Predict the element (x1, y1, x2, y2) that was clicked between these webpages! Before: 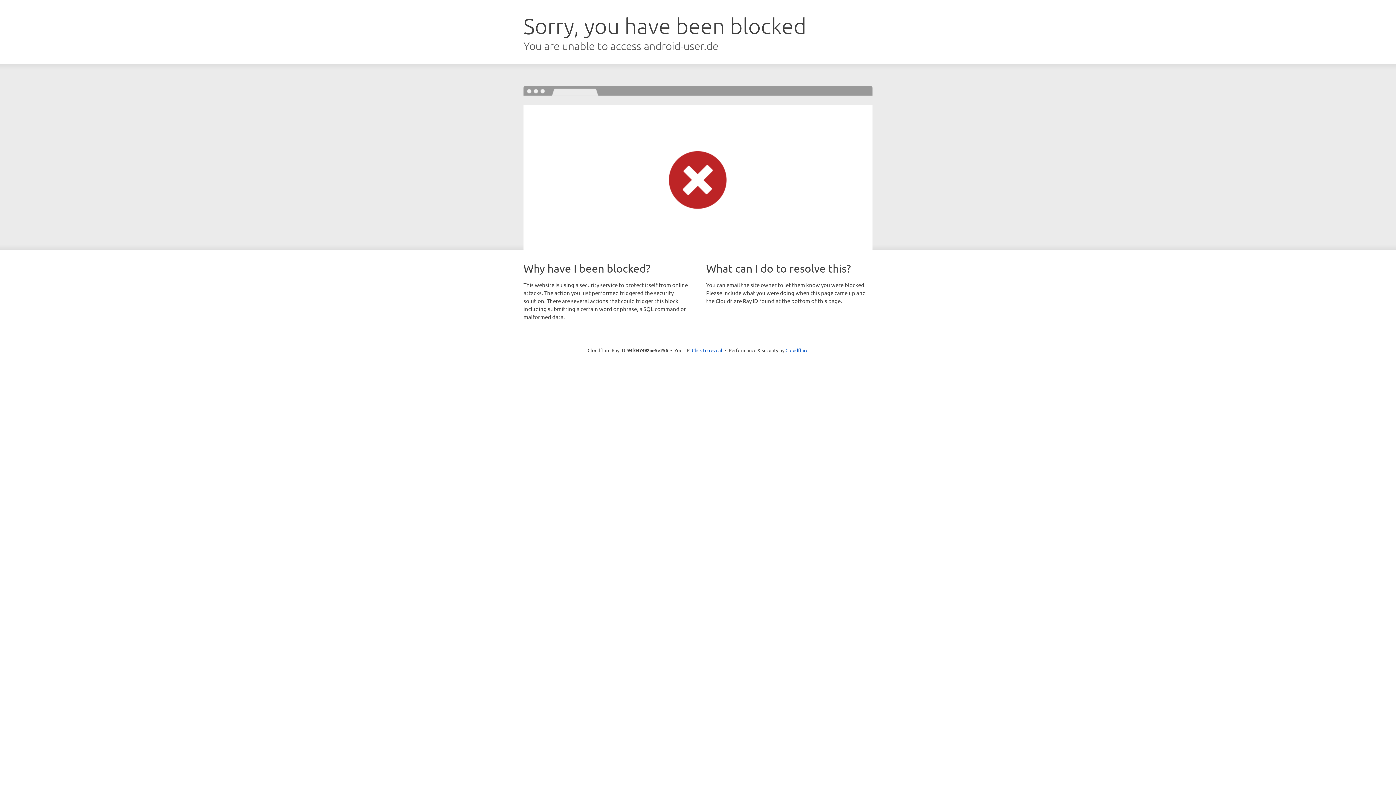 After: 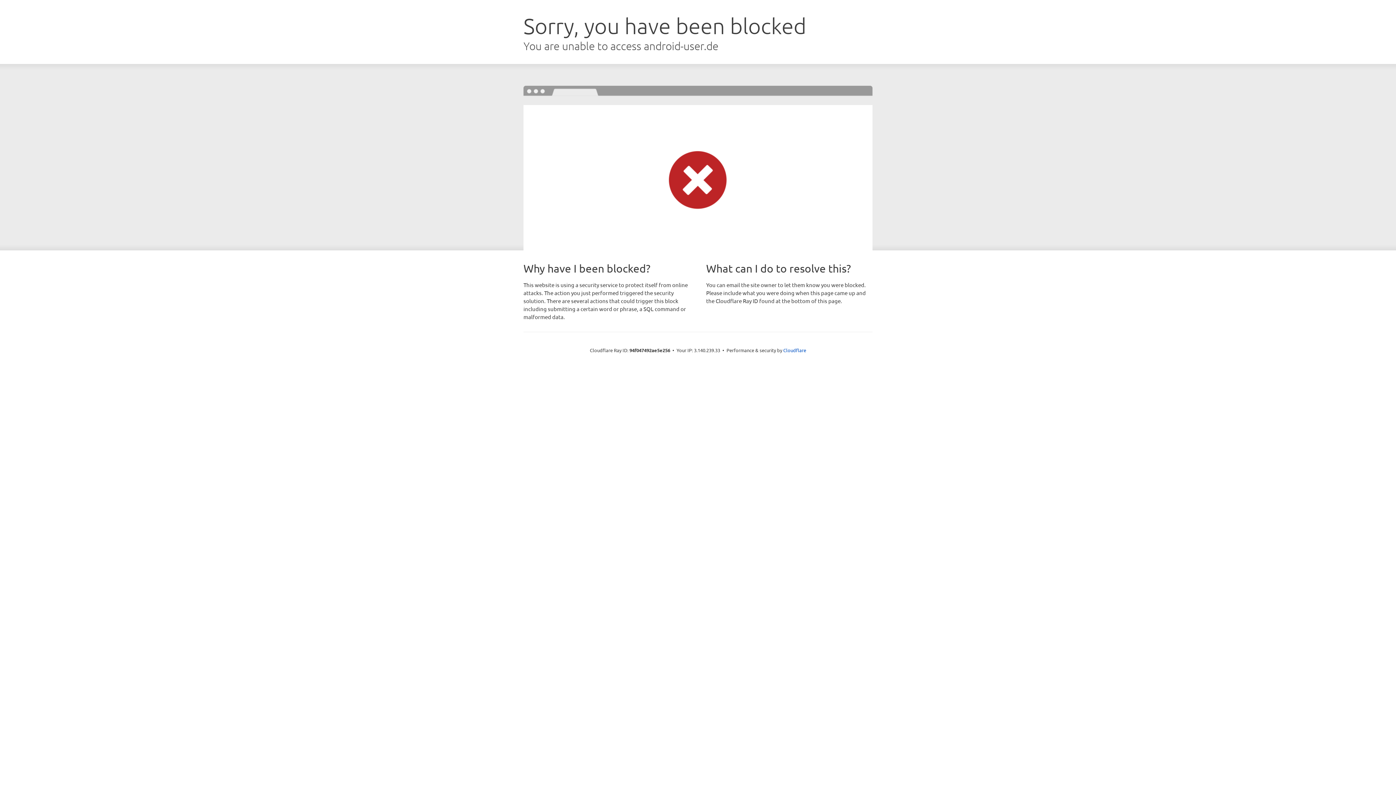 Action: bbox: (692, 346, 722, 353) label: Click to reveal